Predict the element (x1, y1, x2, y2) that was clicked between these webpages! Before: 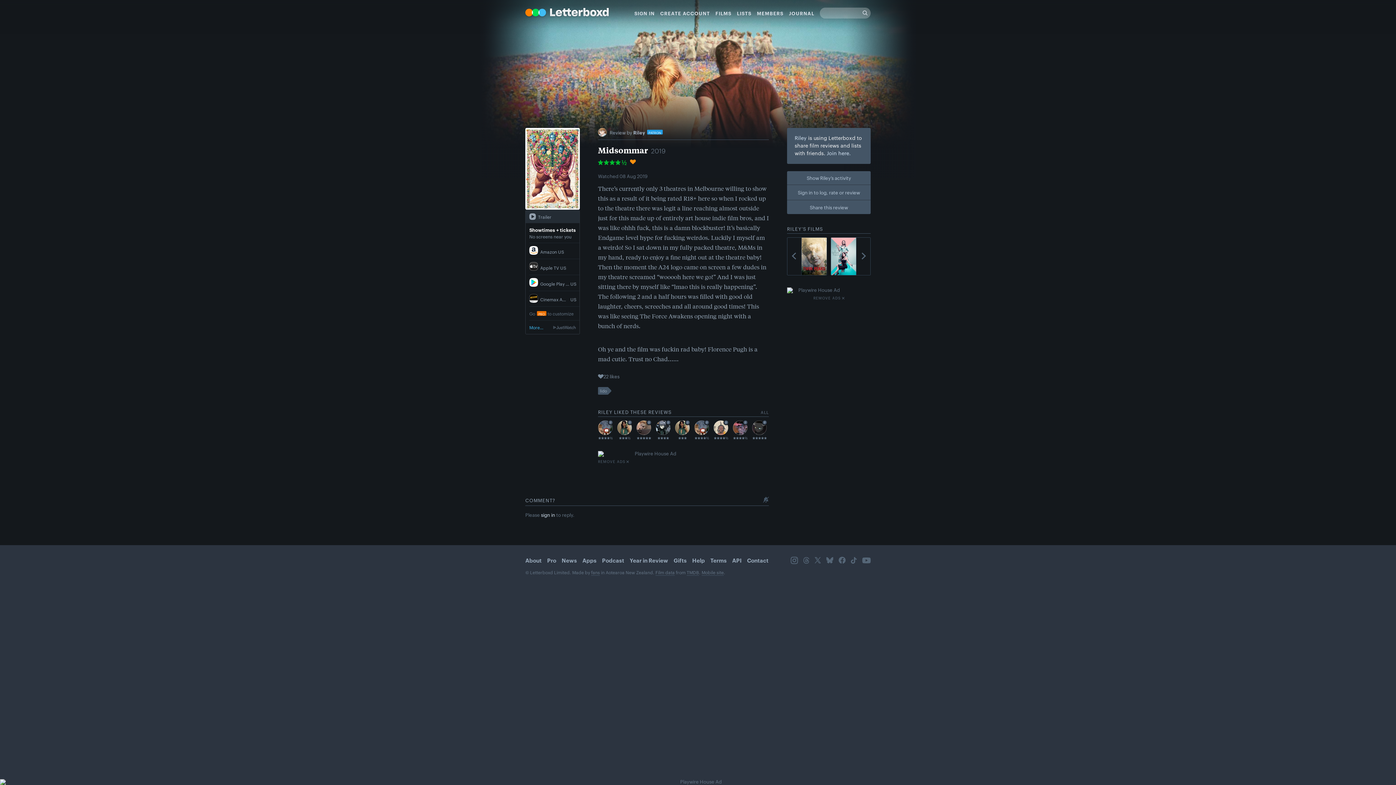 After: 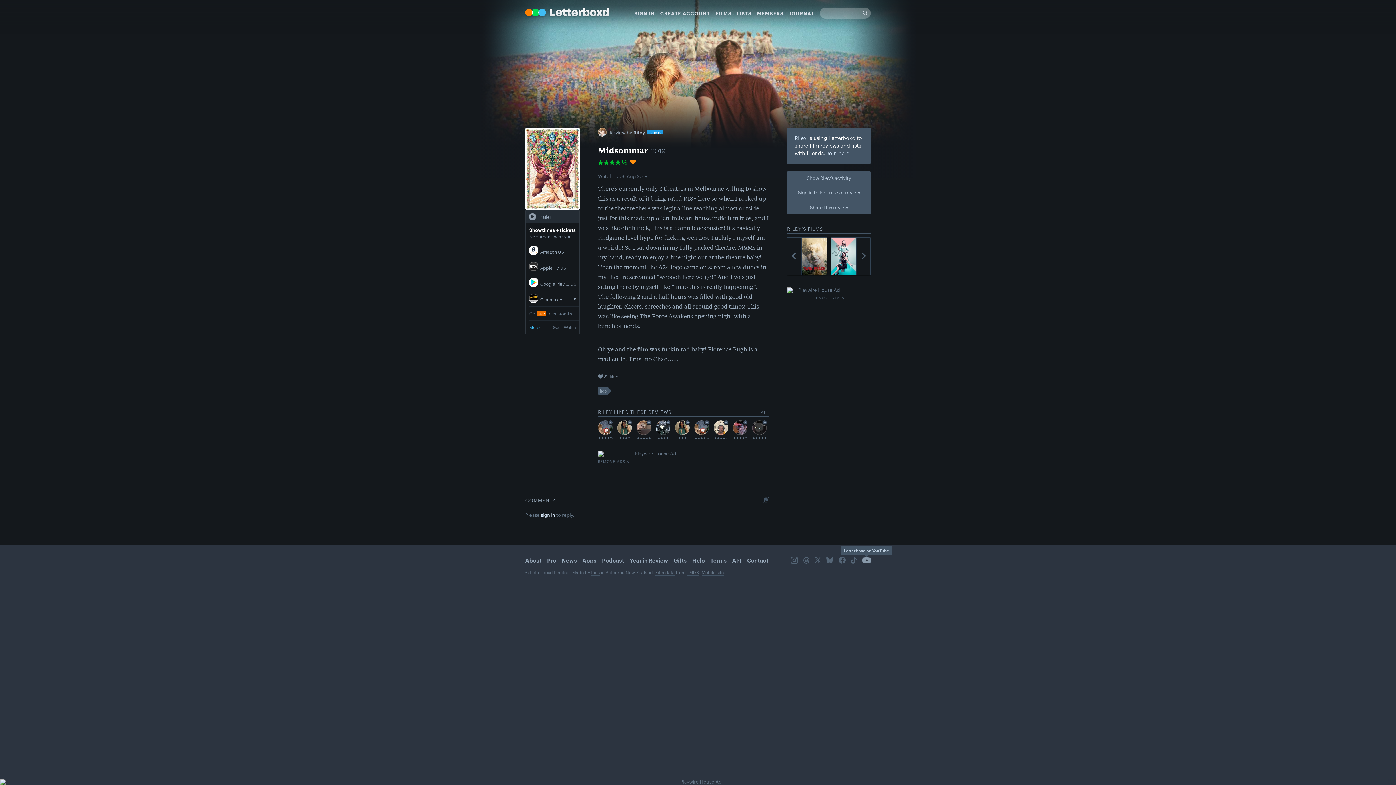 Action: label: YouTube bbox: (862, 540, 870, 546)